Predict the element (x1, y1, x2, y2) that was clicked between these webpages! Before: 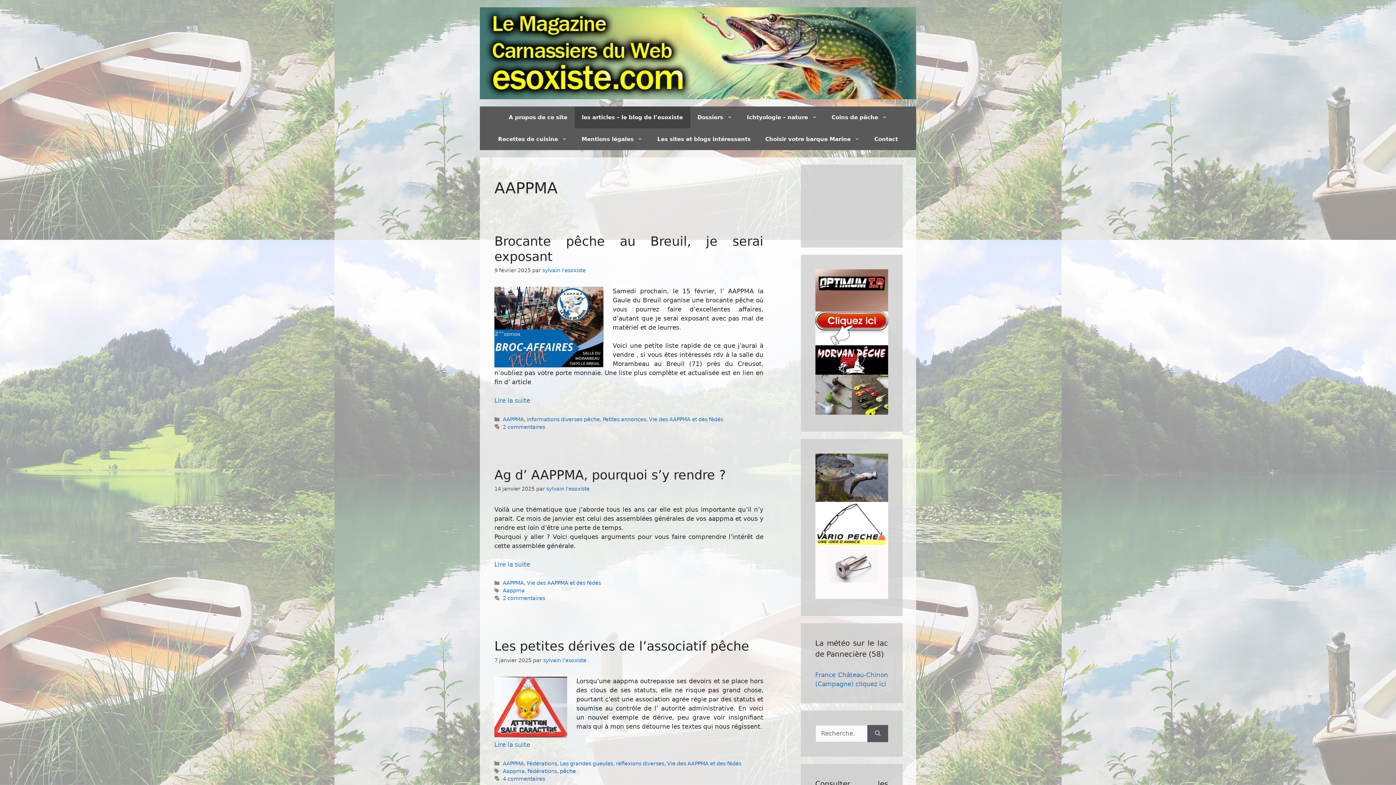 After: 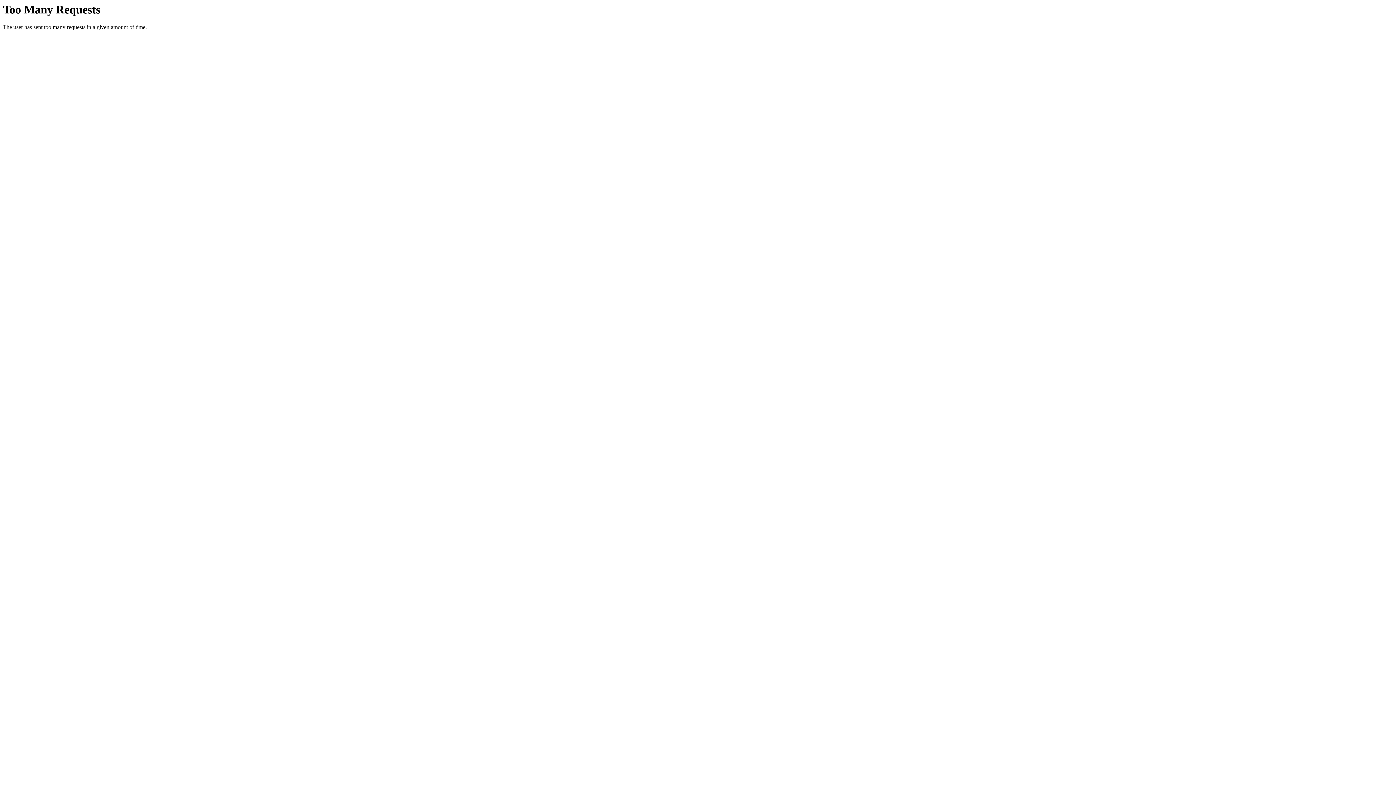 Action: bbox: (526, 580, 601, 586) label: Vie des AAPPMA et des fédés